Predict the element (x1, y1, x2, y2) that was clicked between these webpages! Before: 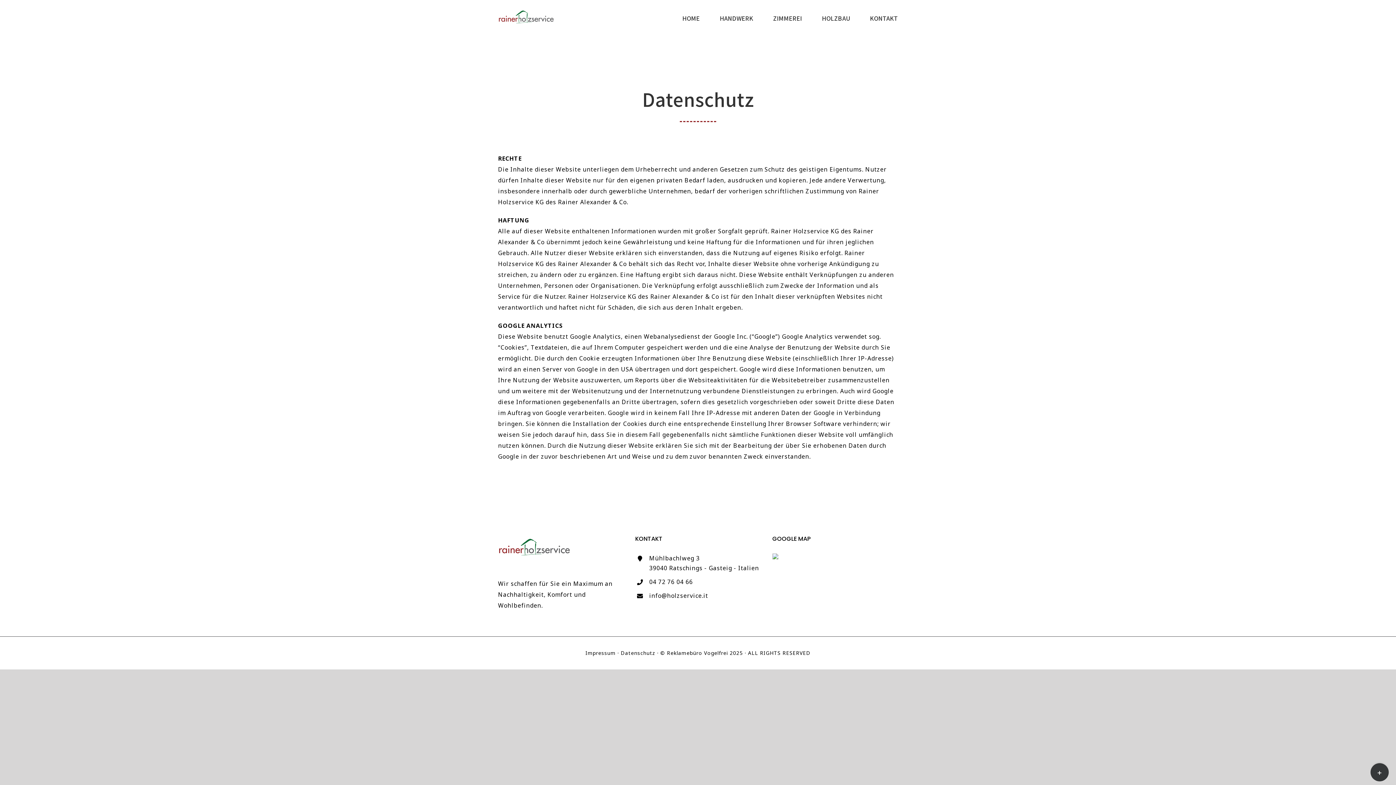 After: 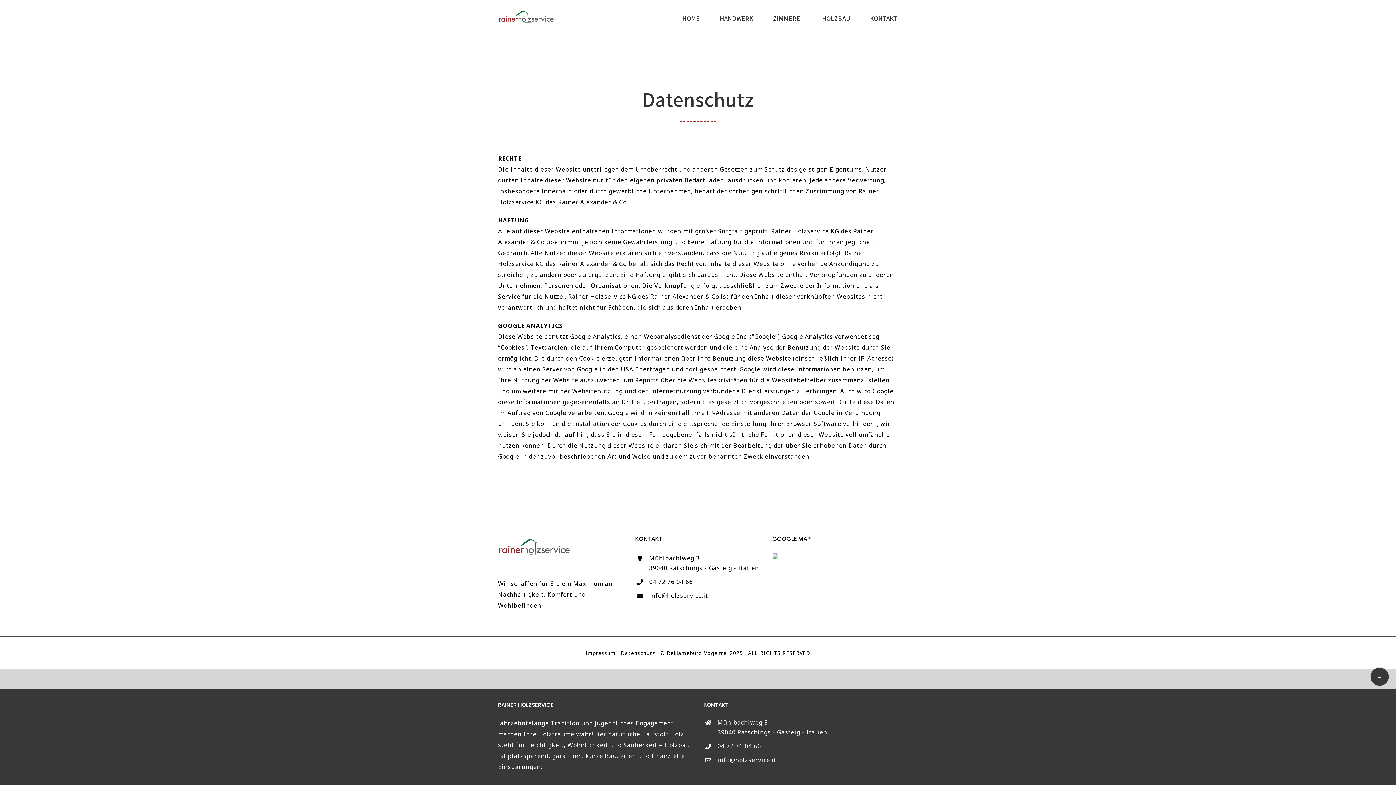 Action: bbox: (1370, 763, 1389, 781) label: Toggle Sliding Bar Area